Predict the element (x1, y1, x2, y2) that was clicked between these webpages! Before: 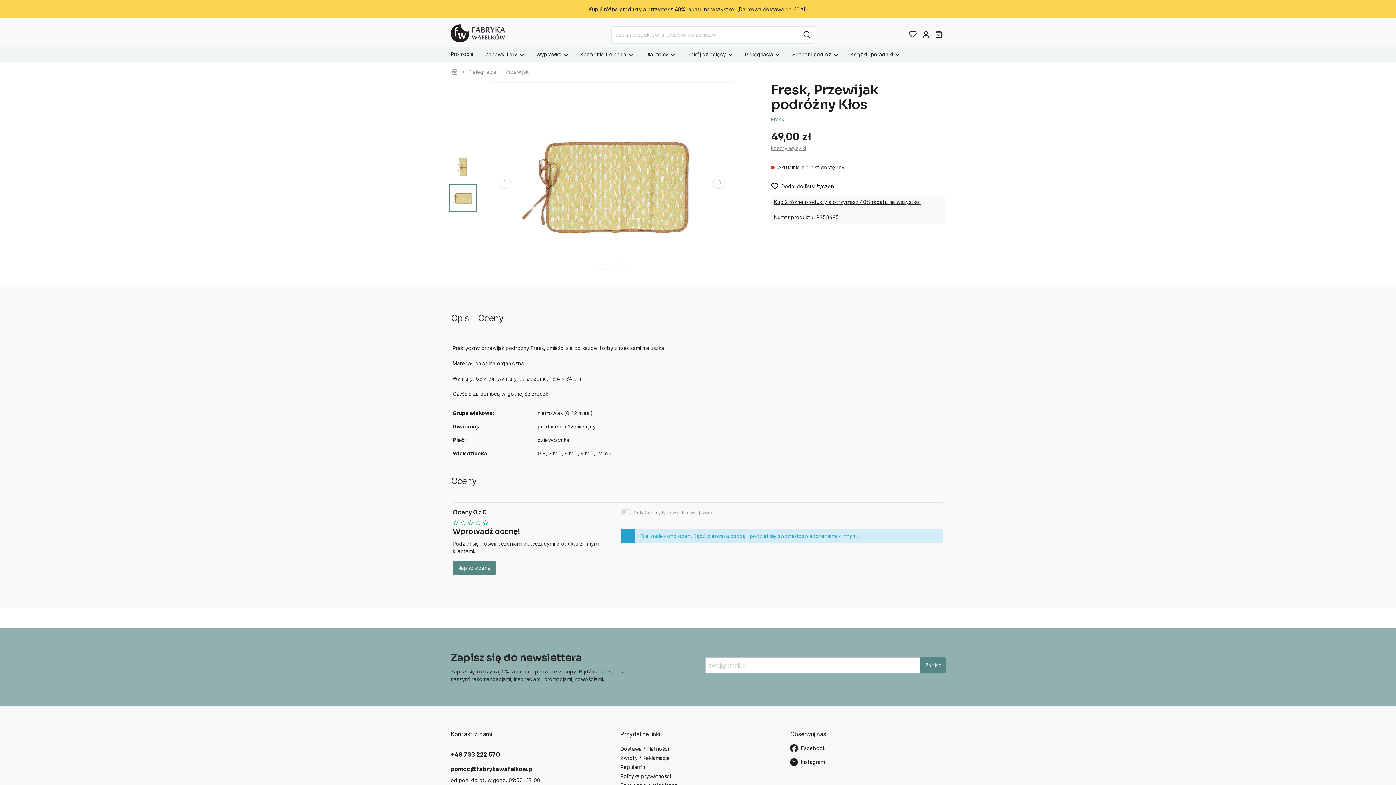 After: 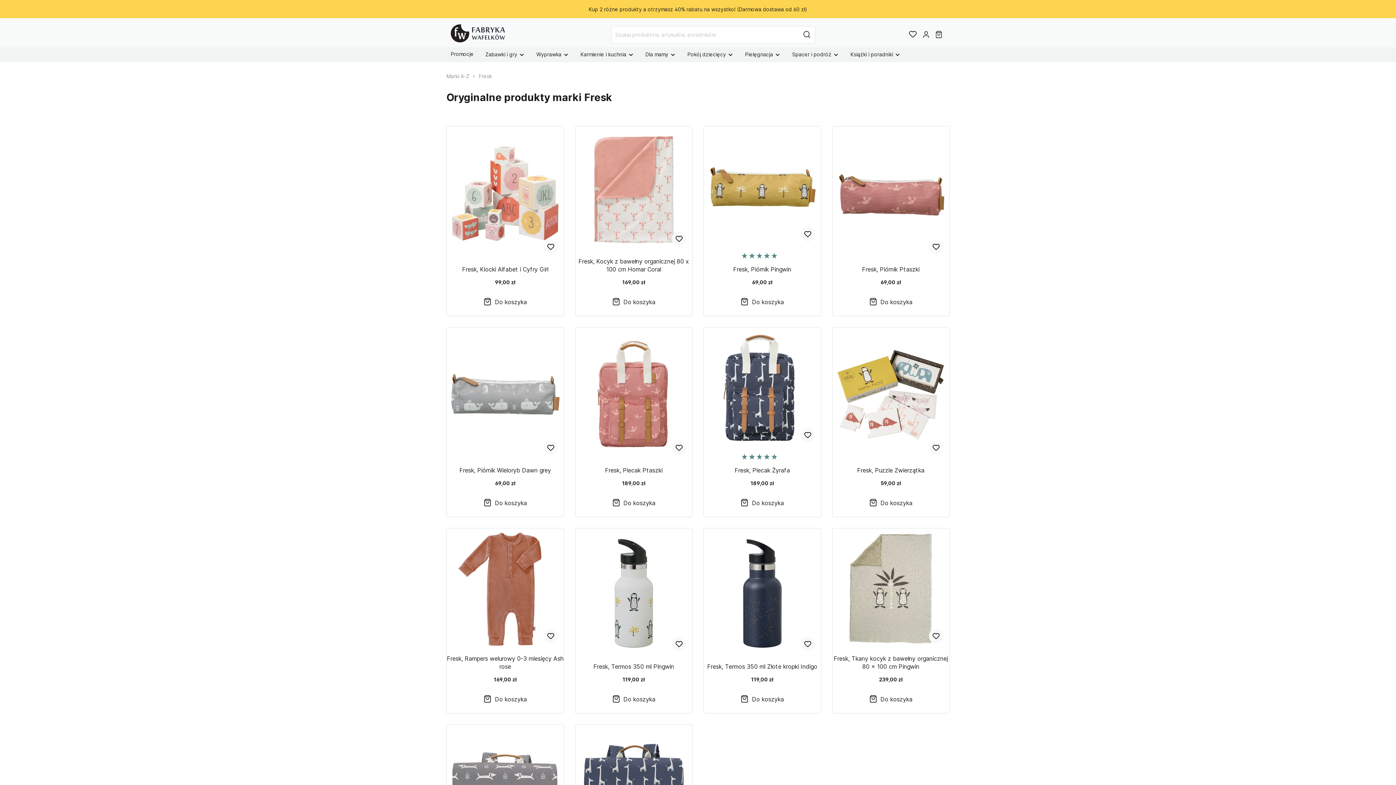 Action: label: Fresk bbox: (771, 116, 784, 122)